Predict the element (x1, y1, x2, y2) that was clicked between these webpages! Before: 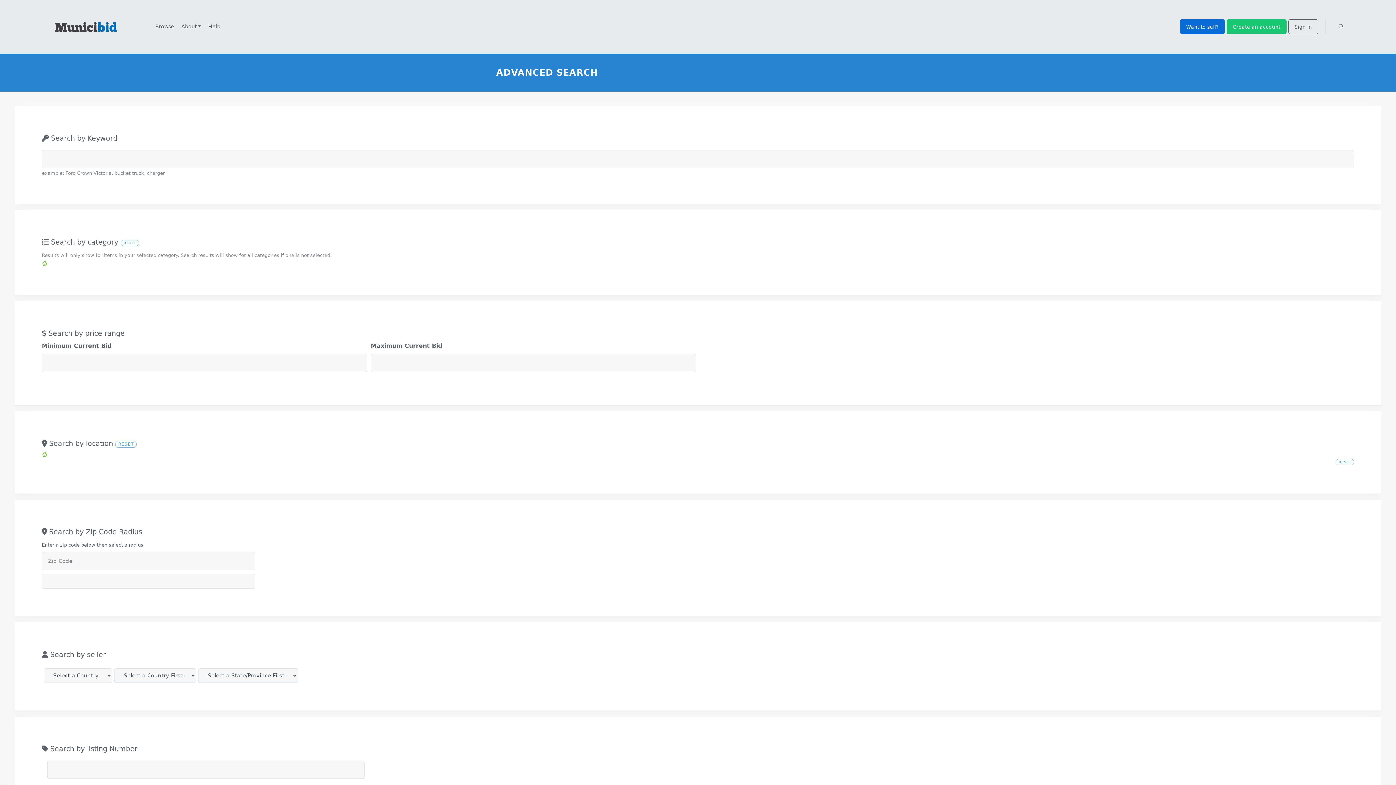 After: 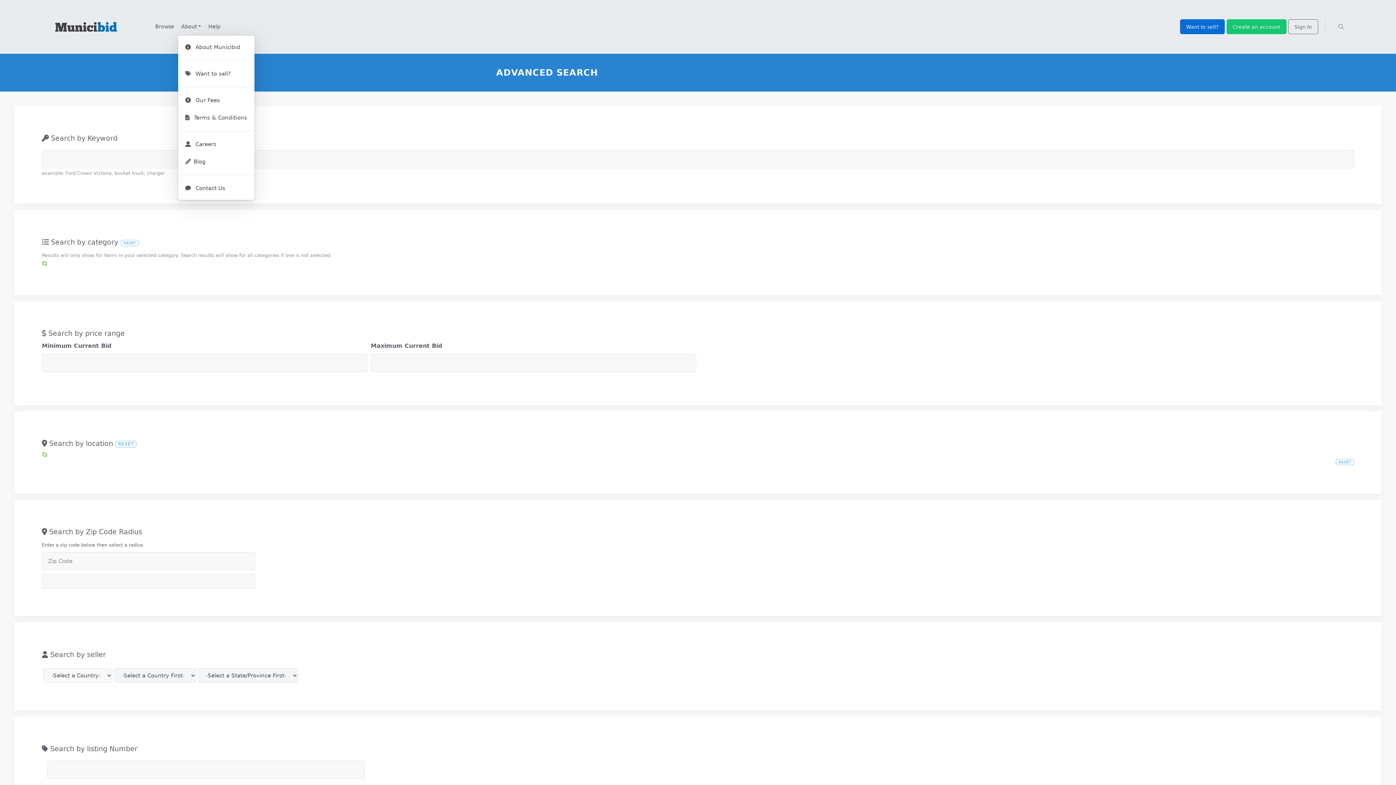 Action: bbox: (177, 18, 204, 35) label: About